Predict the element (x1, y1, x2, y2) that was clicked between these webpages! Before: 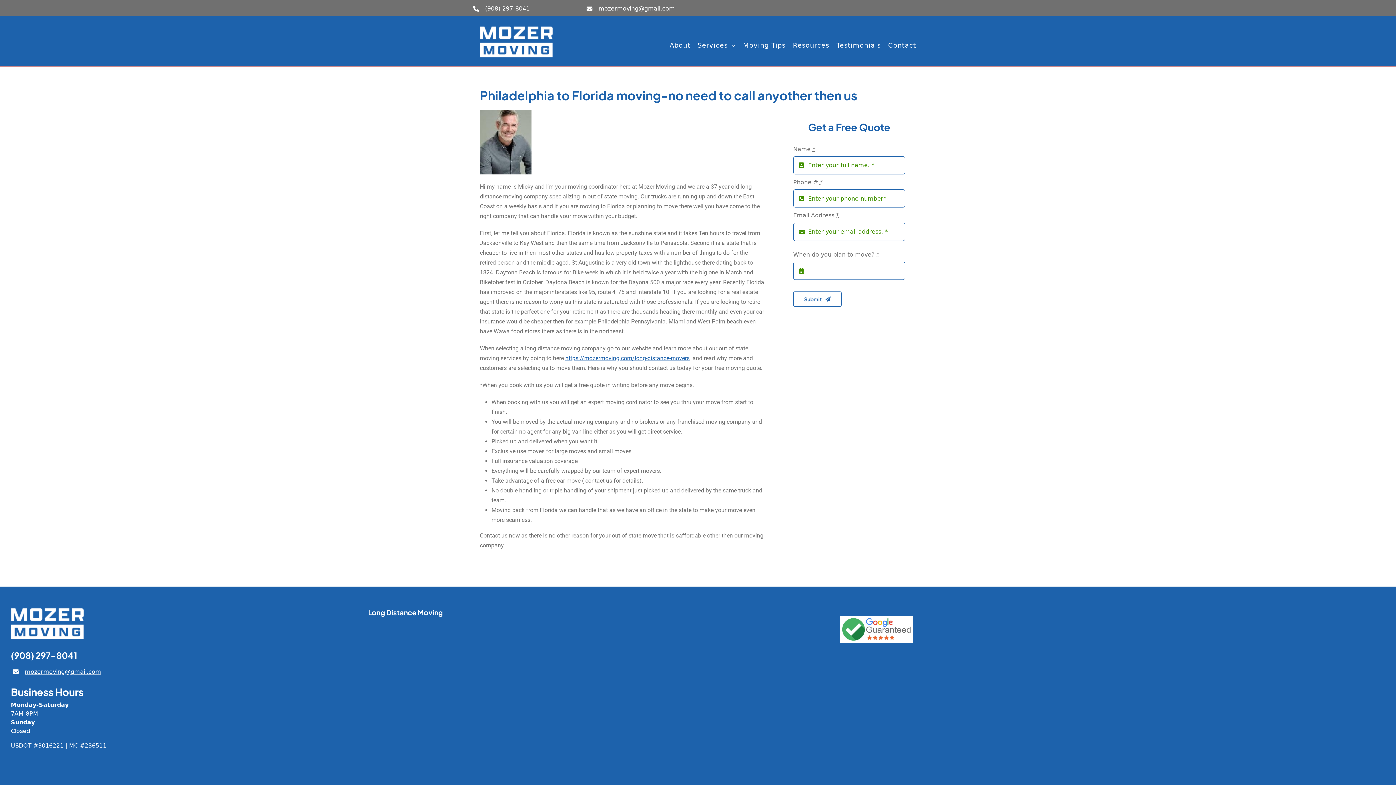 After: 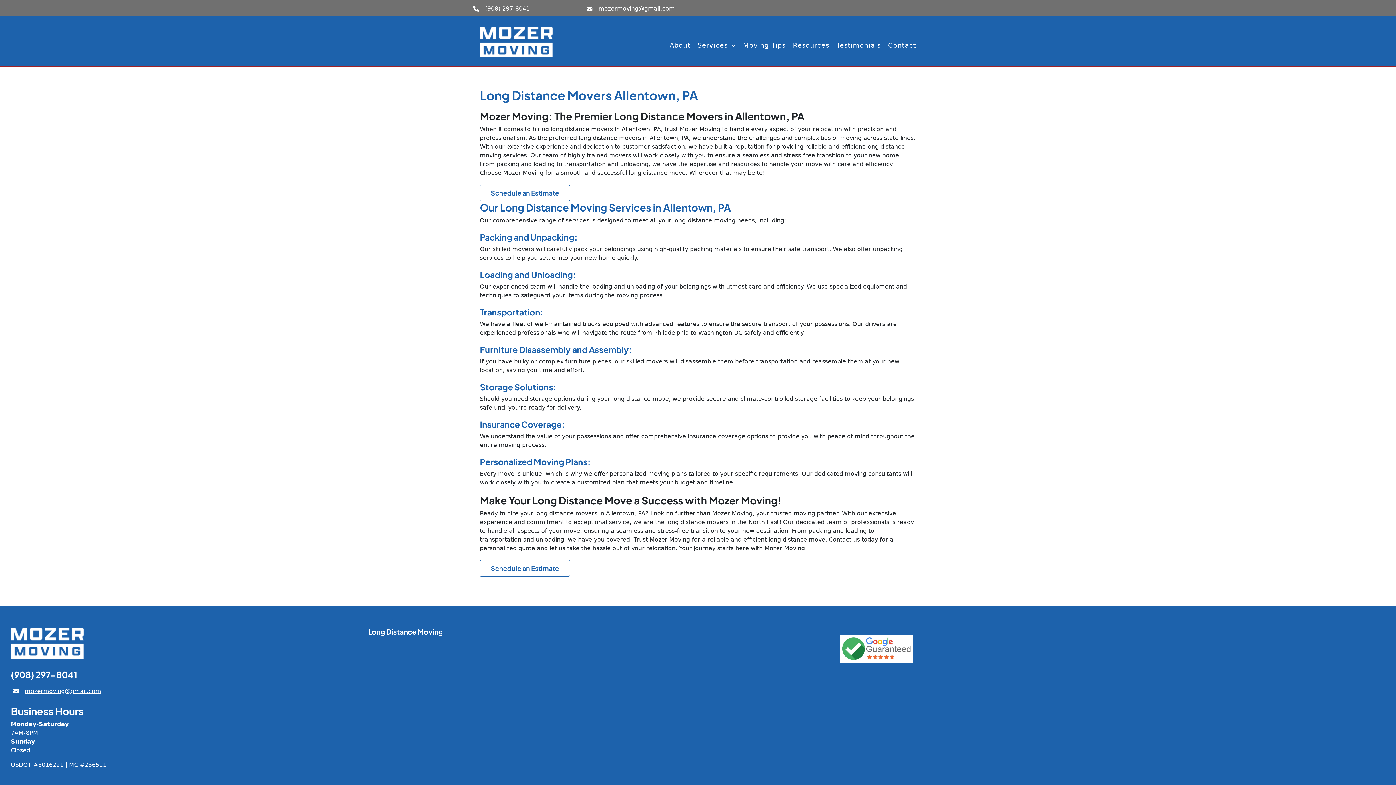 Action: label: https://mozermoving.com/long-distance-movers bbox: (565, 354, 689, 361)